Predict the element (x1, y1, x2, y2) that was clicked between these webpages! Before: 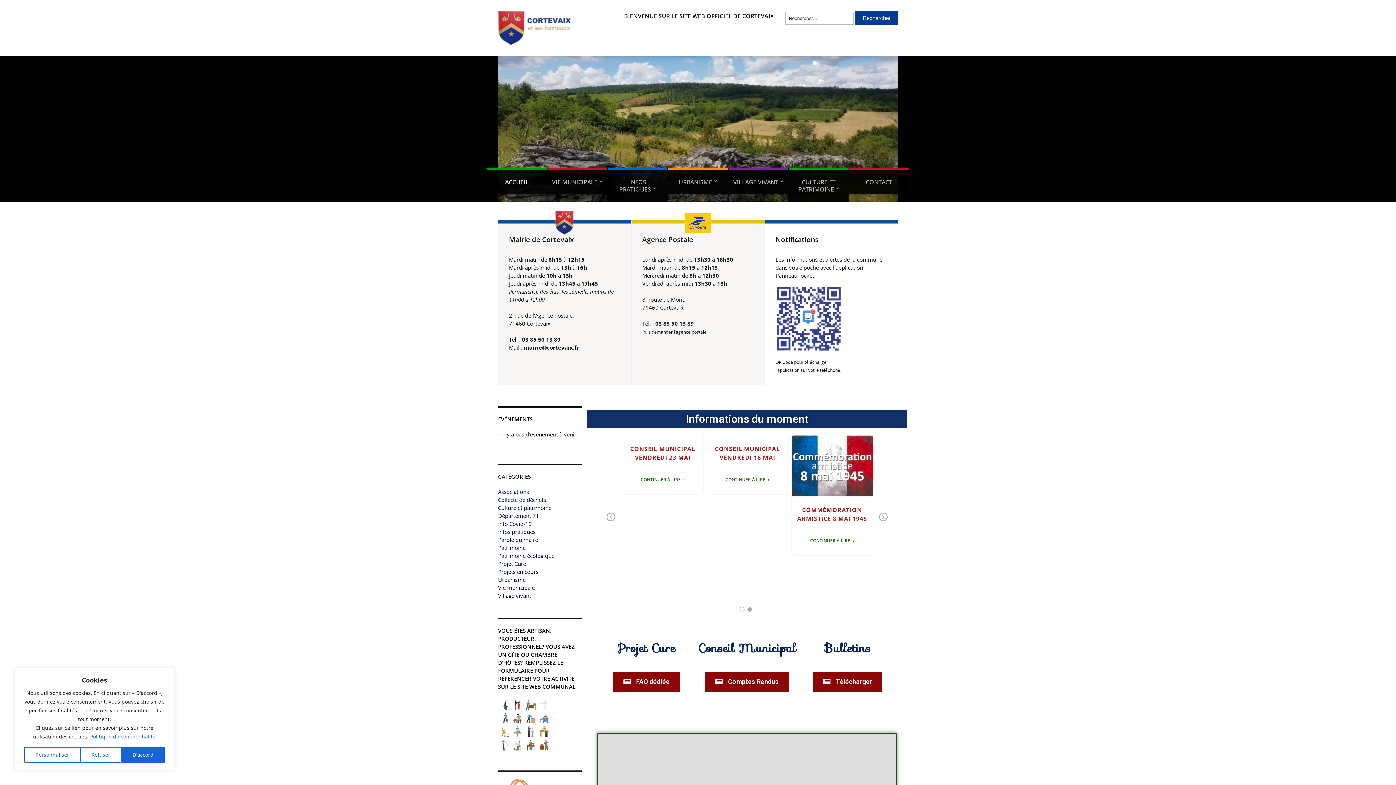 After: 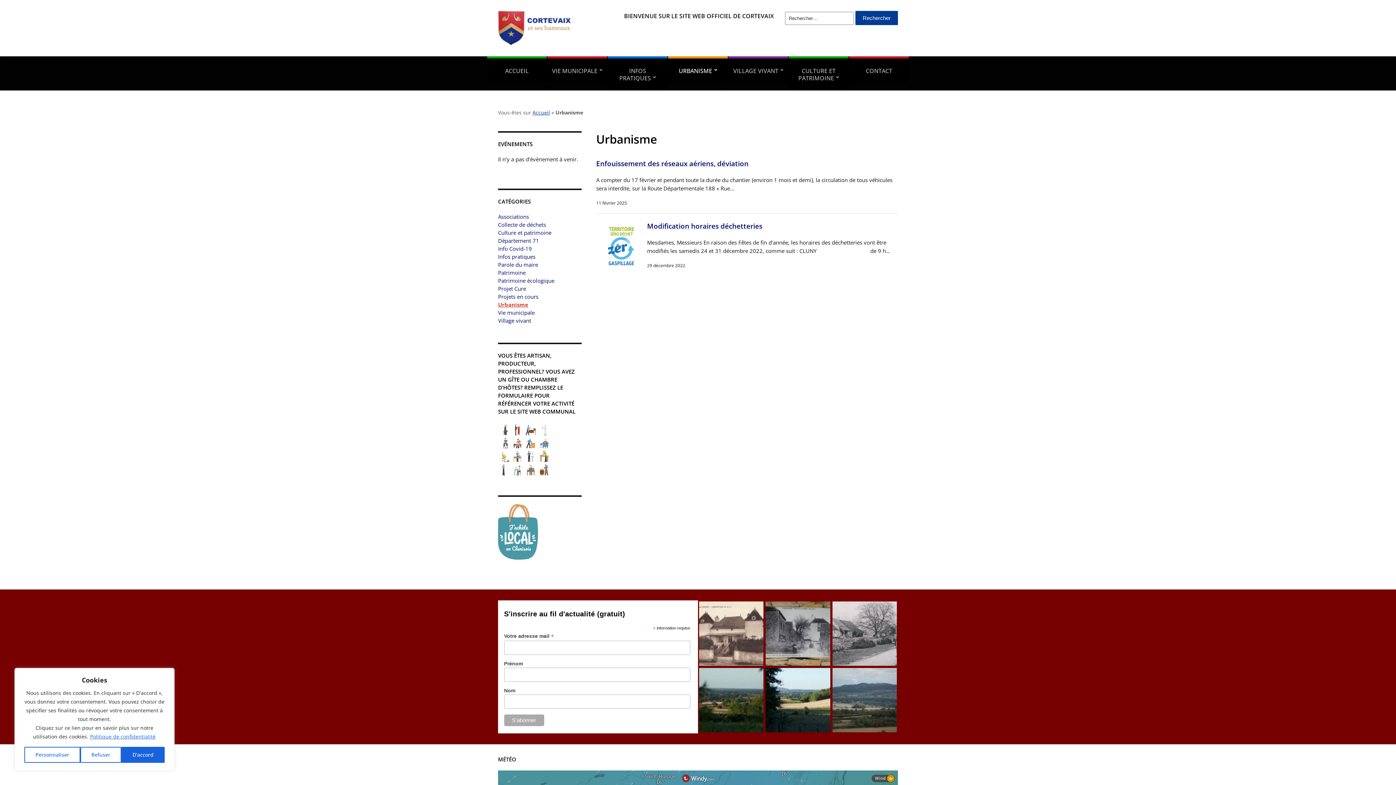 Action: bbox: (668, 167, 728, 194) label: URBANISME